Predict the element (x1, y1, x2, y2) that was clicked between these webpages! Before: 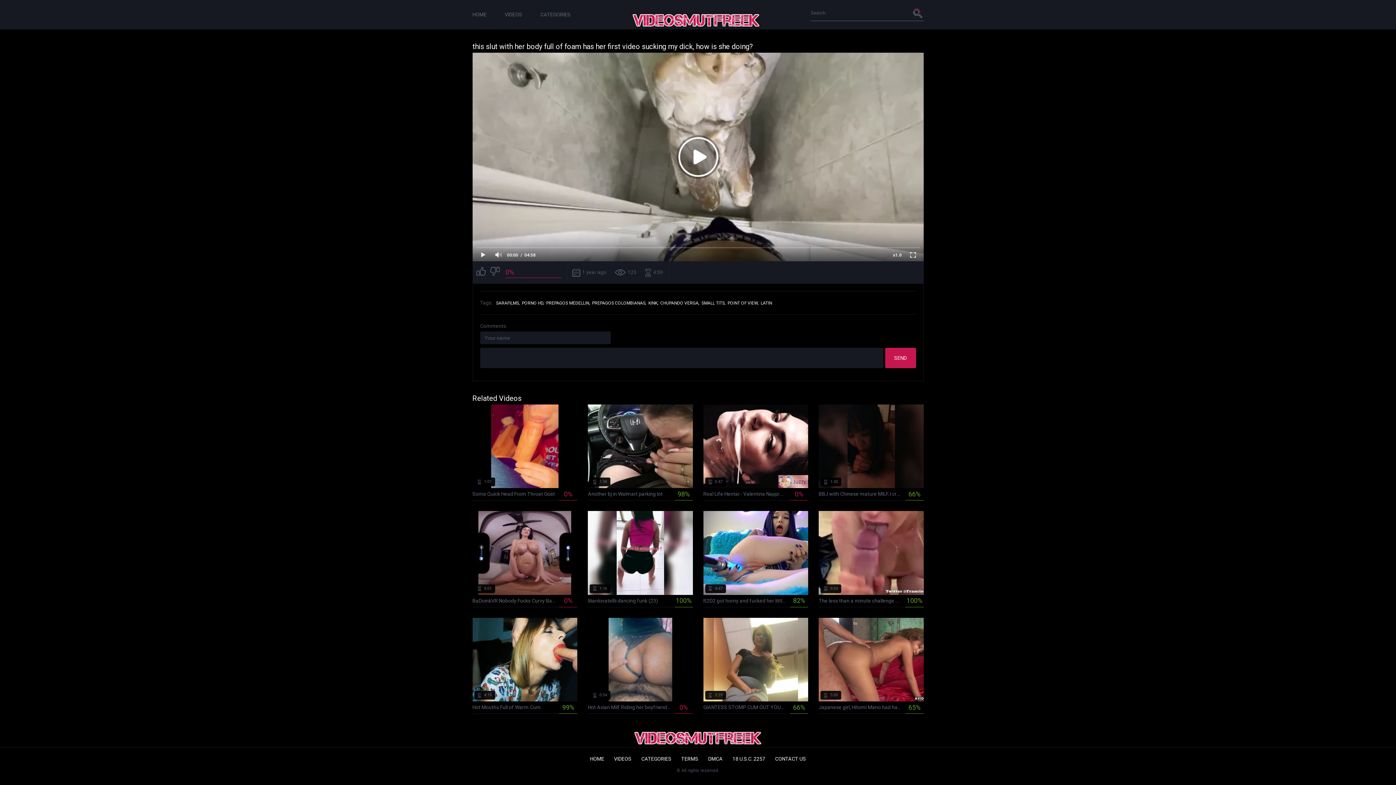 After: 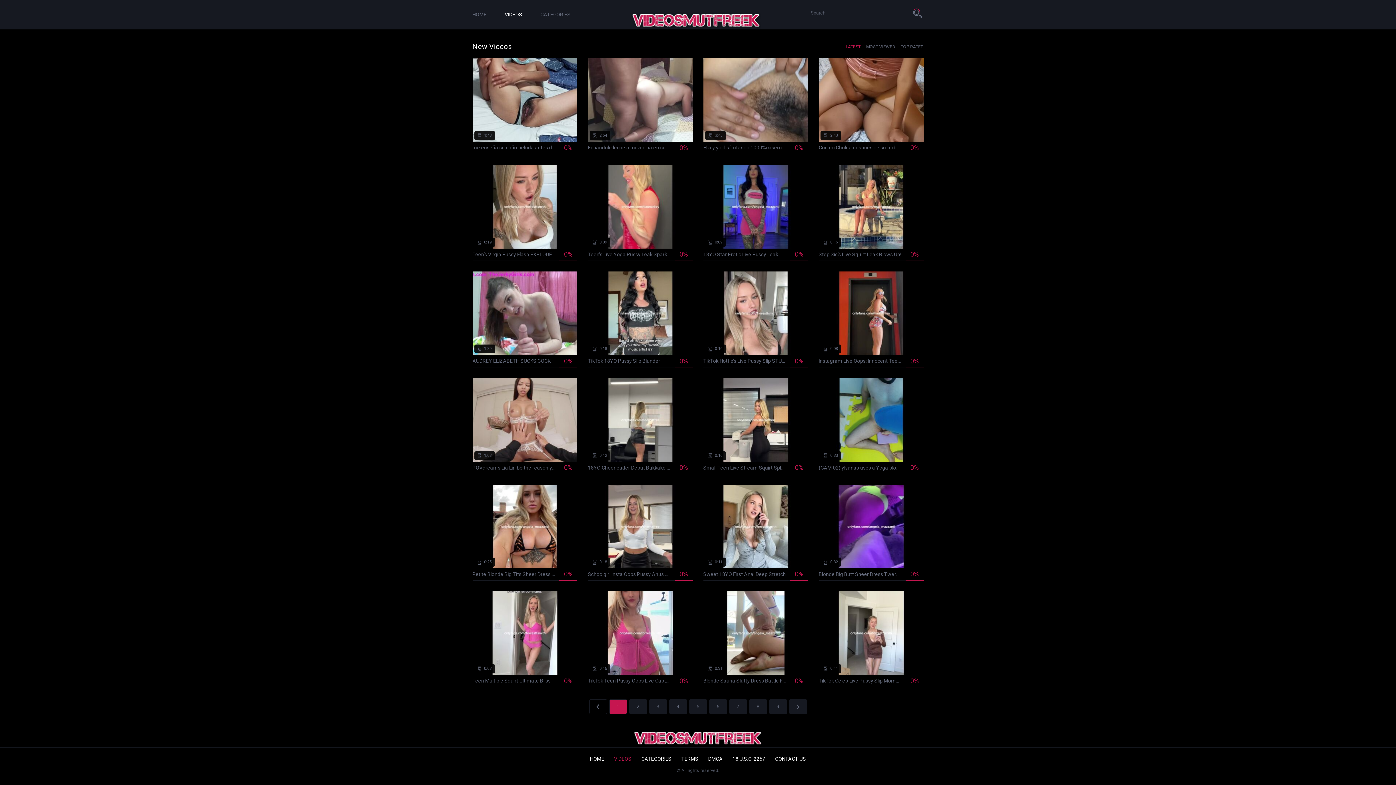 Action: label: VIDEOS bbox: (614, 756, 631, 762)